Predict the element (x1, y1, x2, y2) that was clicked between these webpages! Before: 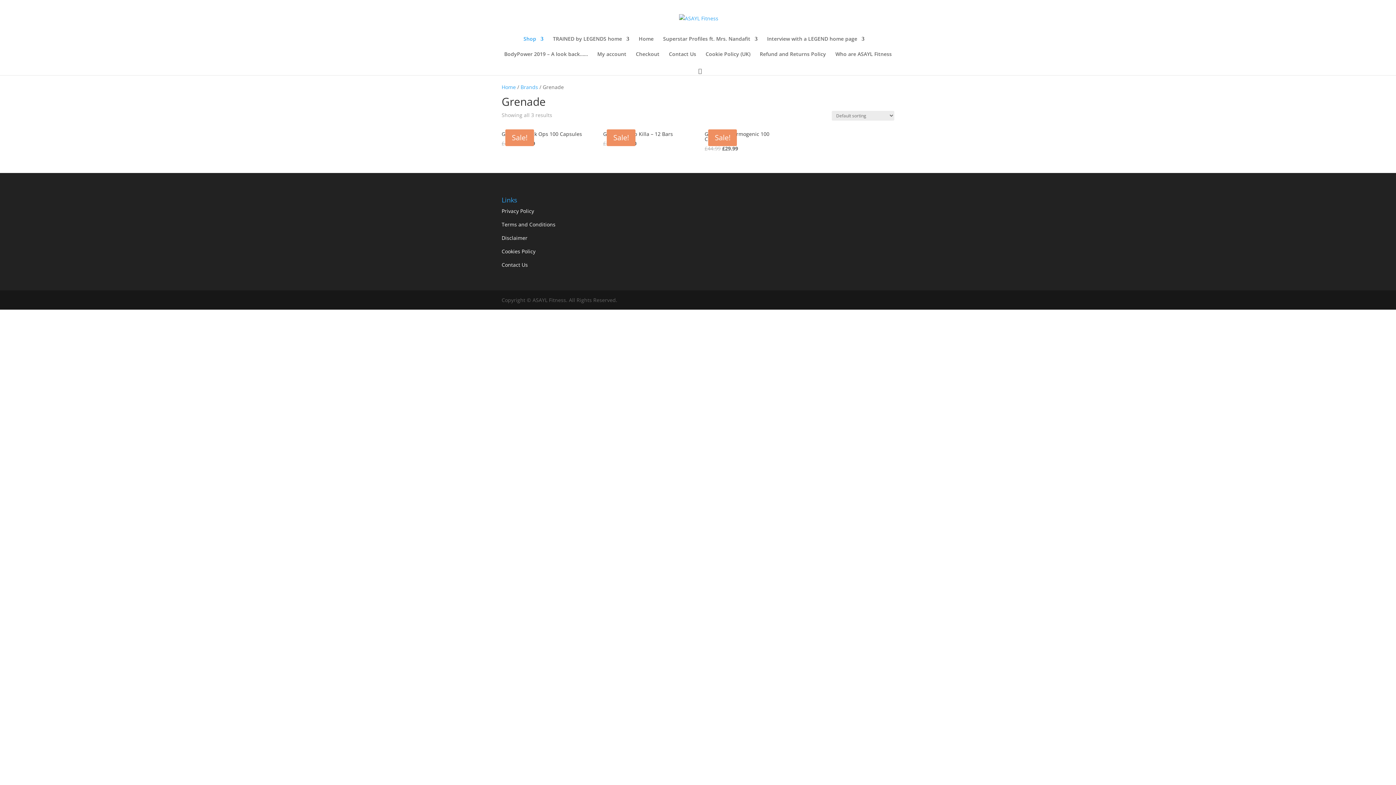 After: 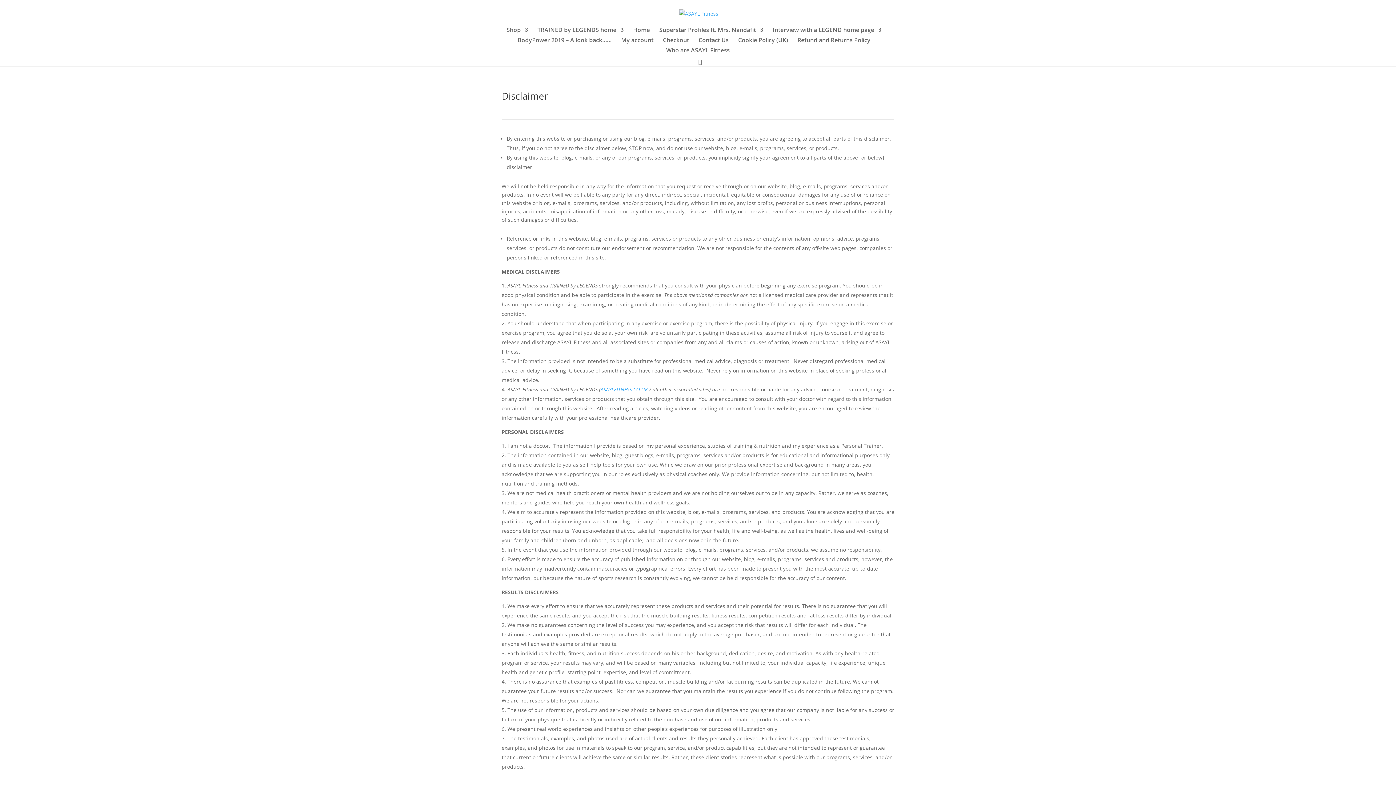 Action: bbox: (501, 207, 534, 214) label: Privacy Policy